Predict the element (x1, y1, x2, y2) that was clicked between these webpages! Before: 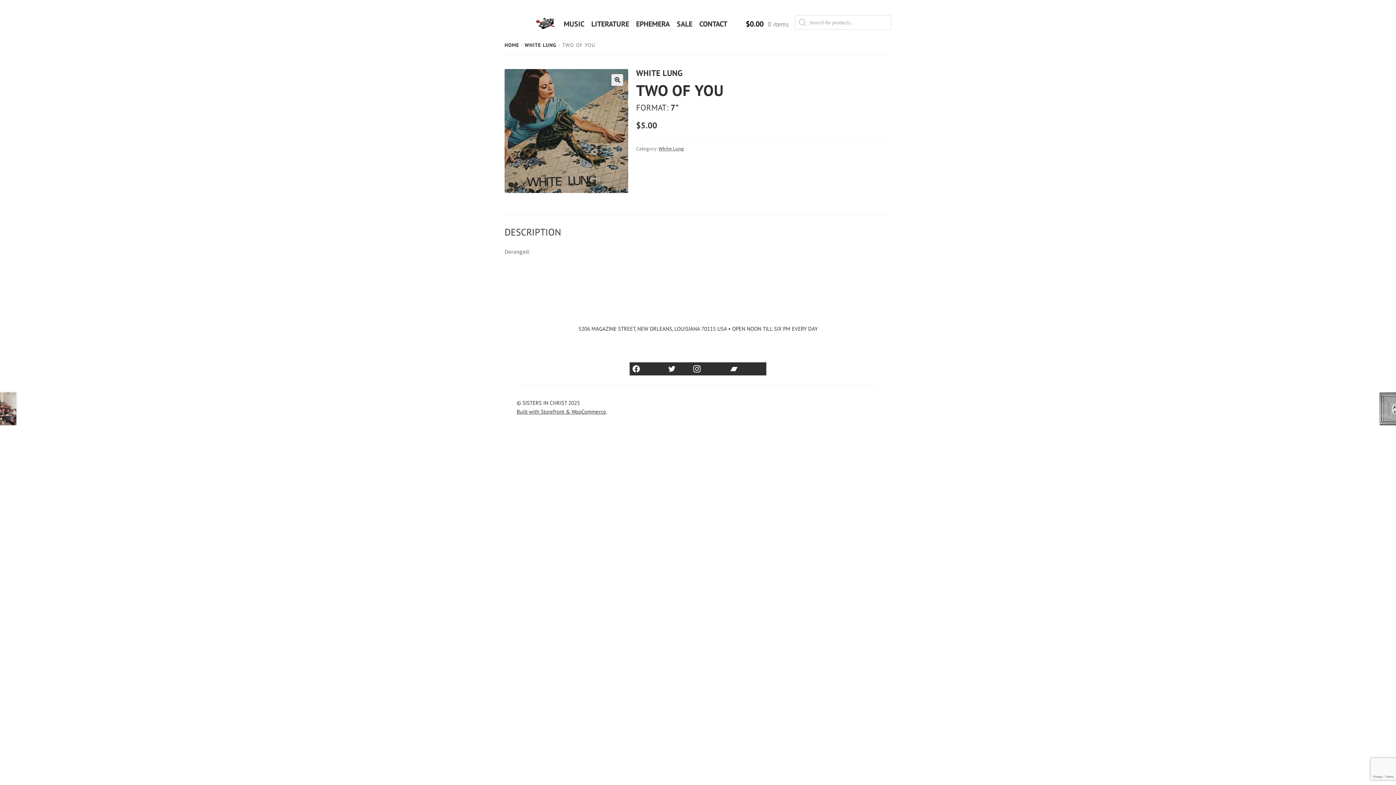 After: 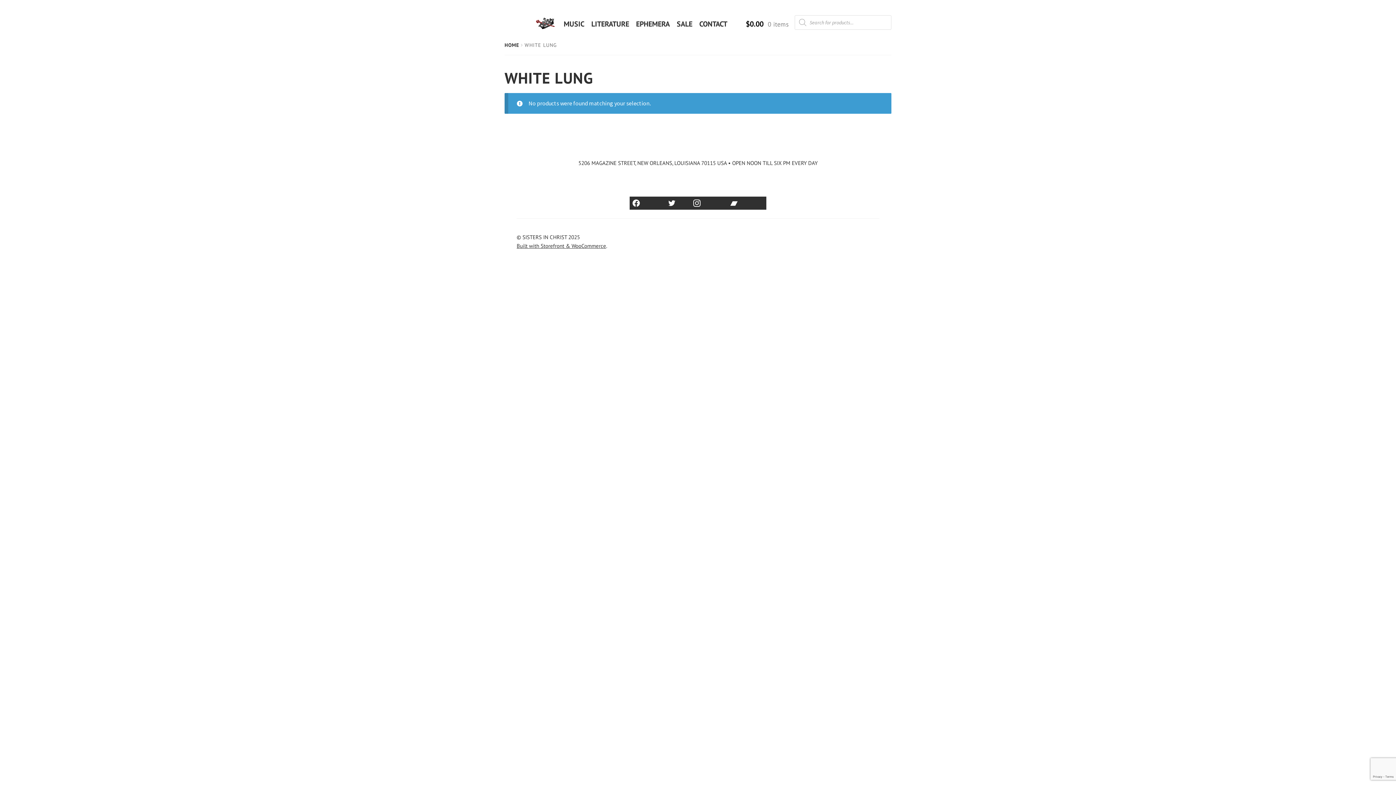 Action: bbox: (524, 41, 556, 48) label: WHITE LUNG